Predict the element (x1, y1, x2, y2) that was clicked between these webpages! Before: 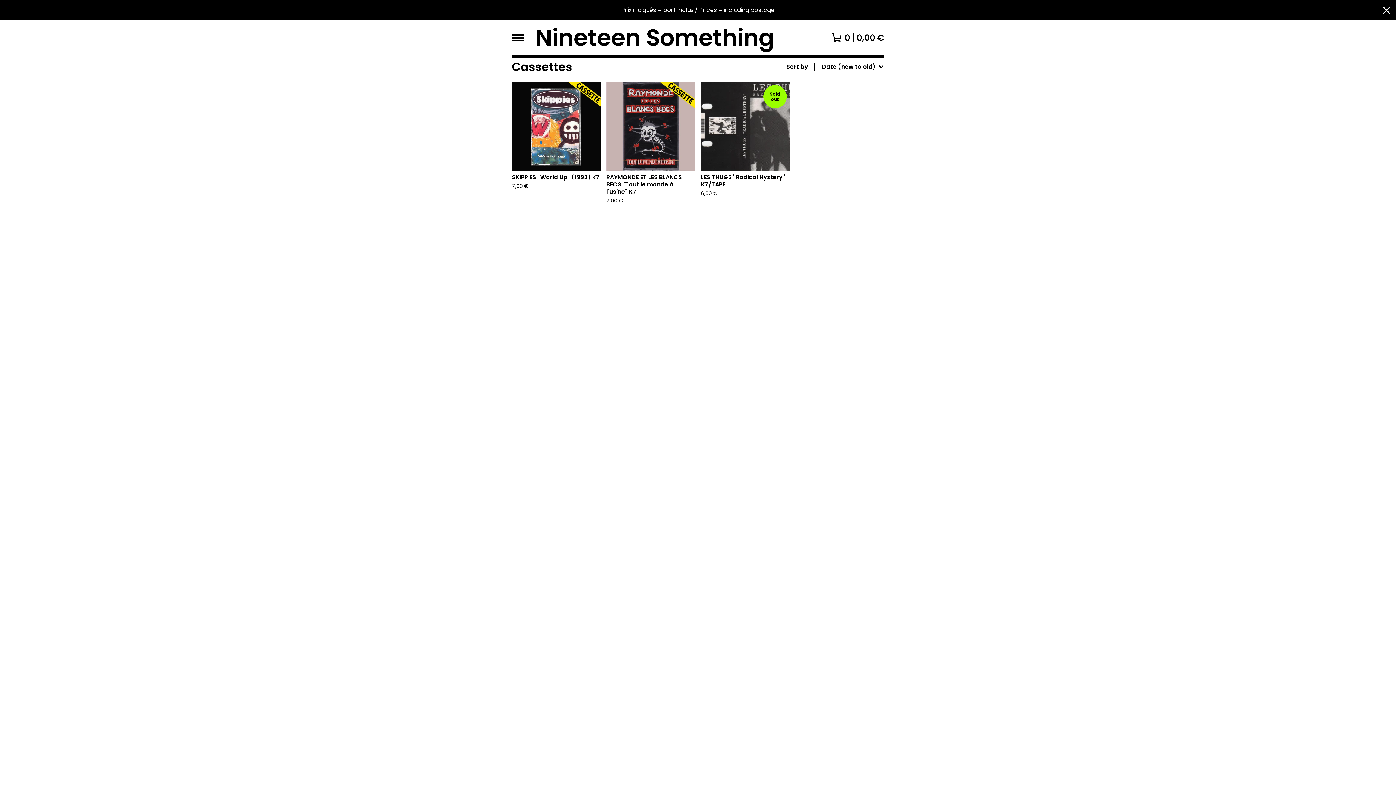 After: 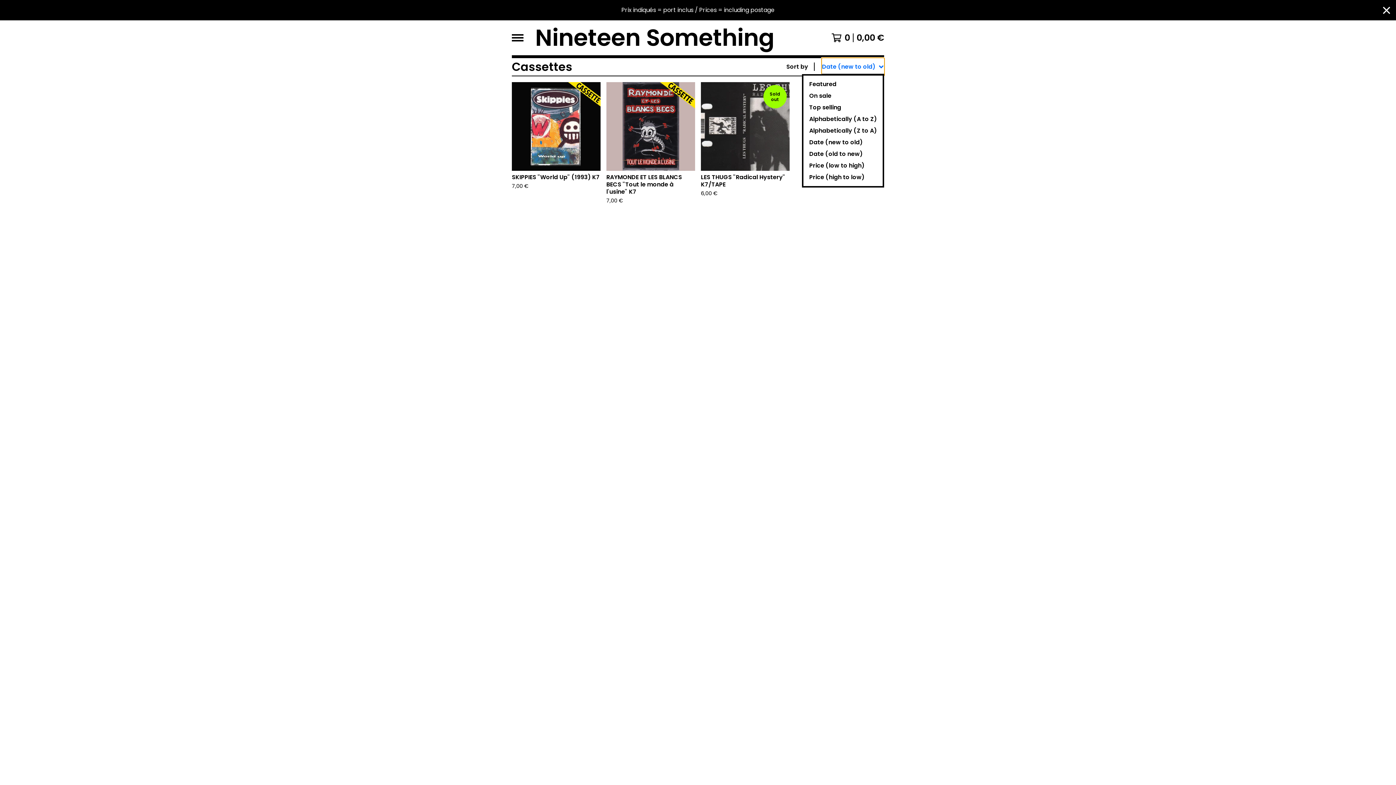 Action: label: Date (new to old) bbox: (822, 58, 884, 75)